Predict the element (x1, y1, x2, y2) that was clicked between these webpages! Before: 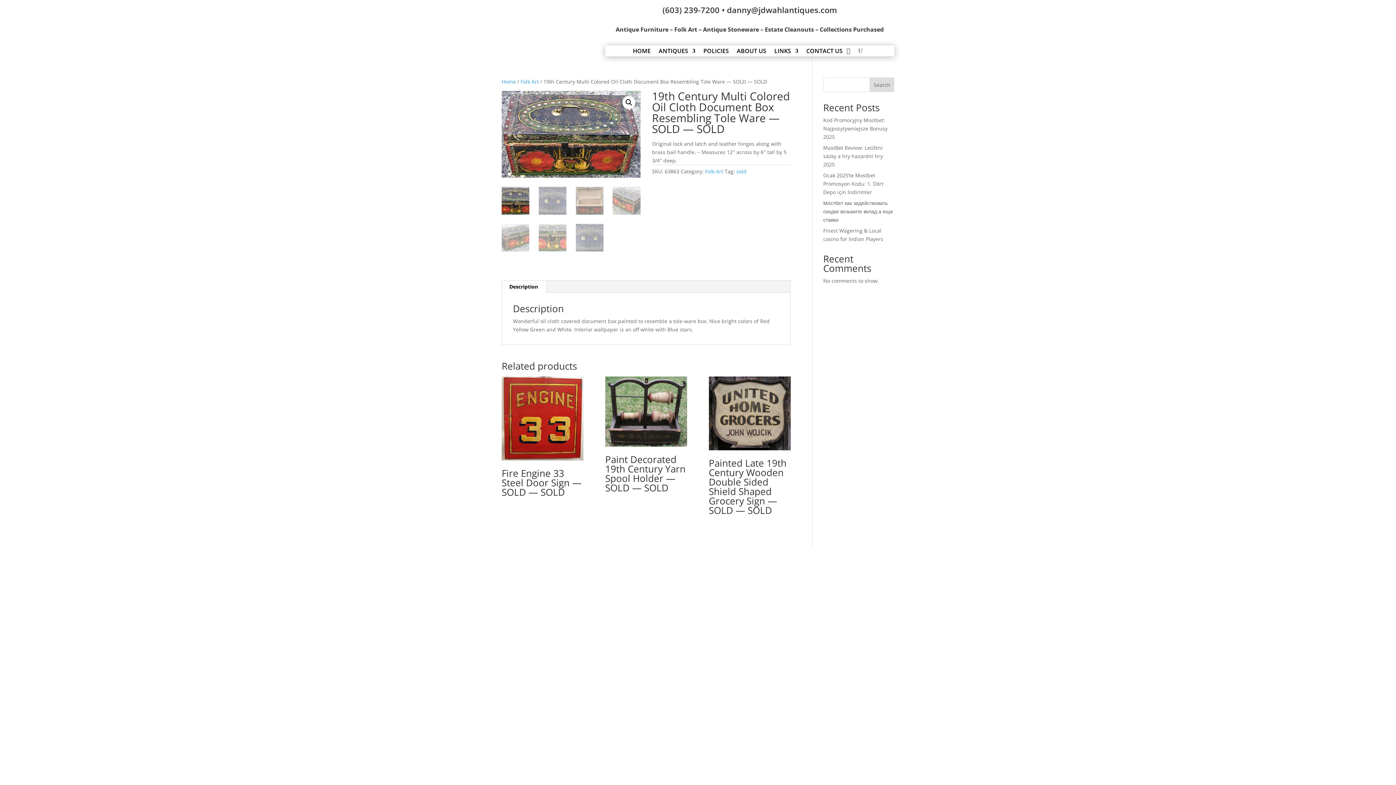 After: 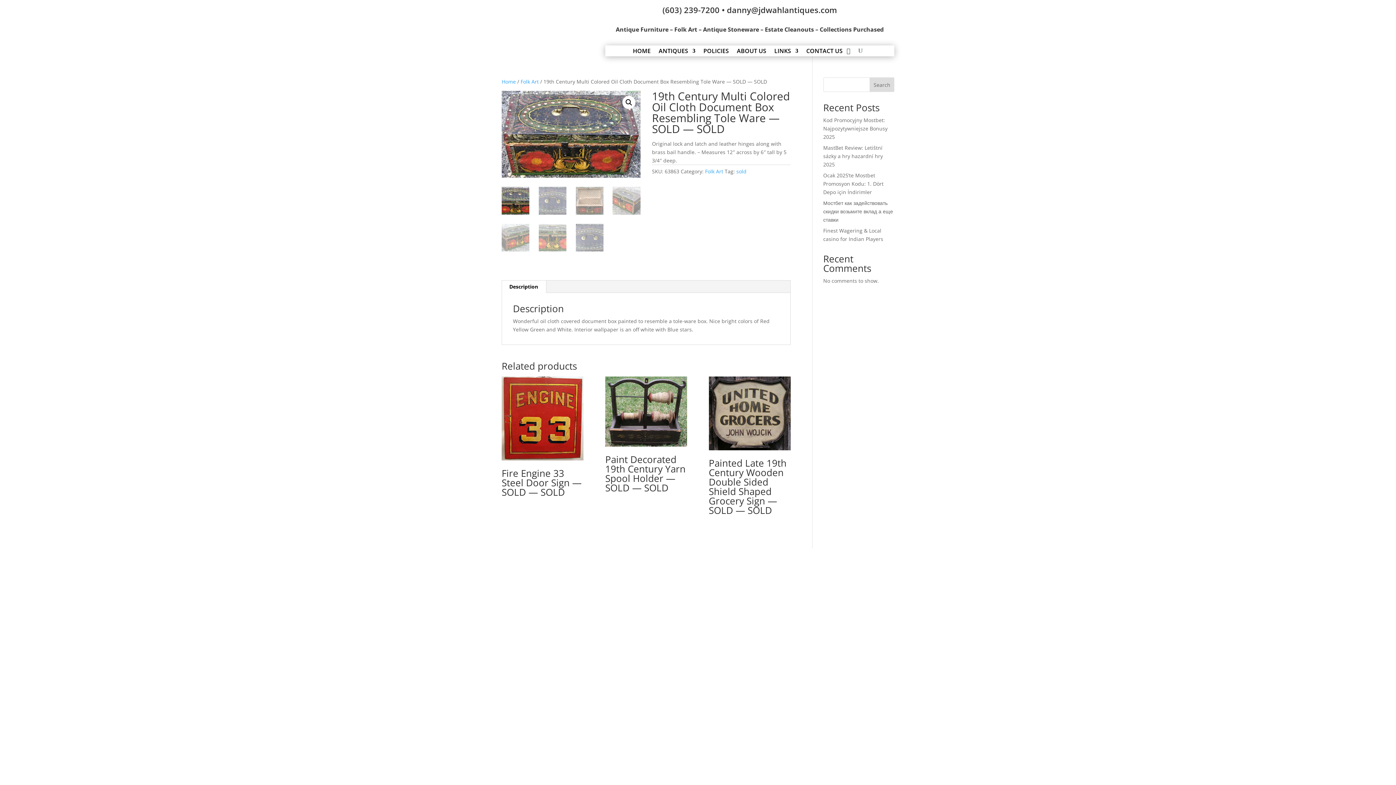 Action: label: Search bbox: (869, 77, 894, 92)